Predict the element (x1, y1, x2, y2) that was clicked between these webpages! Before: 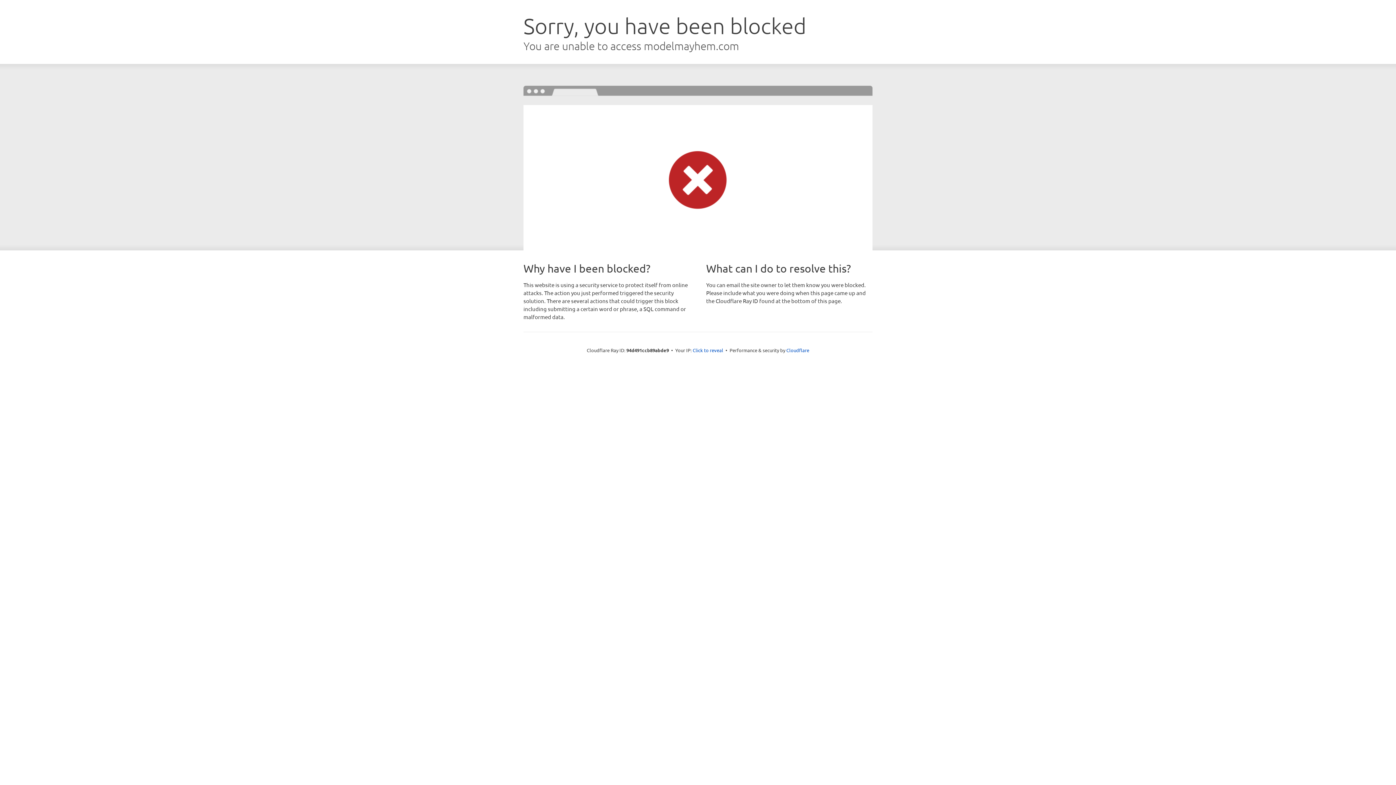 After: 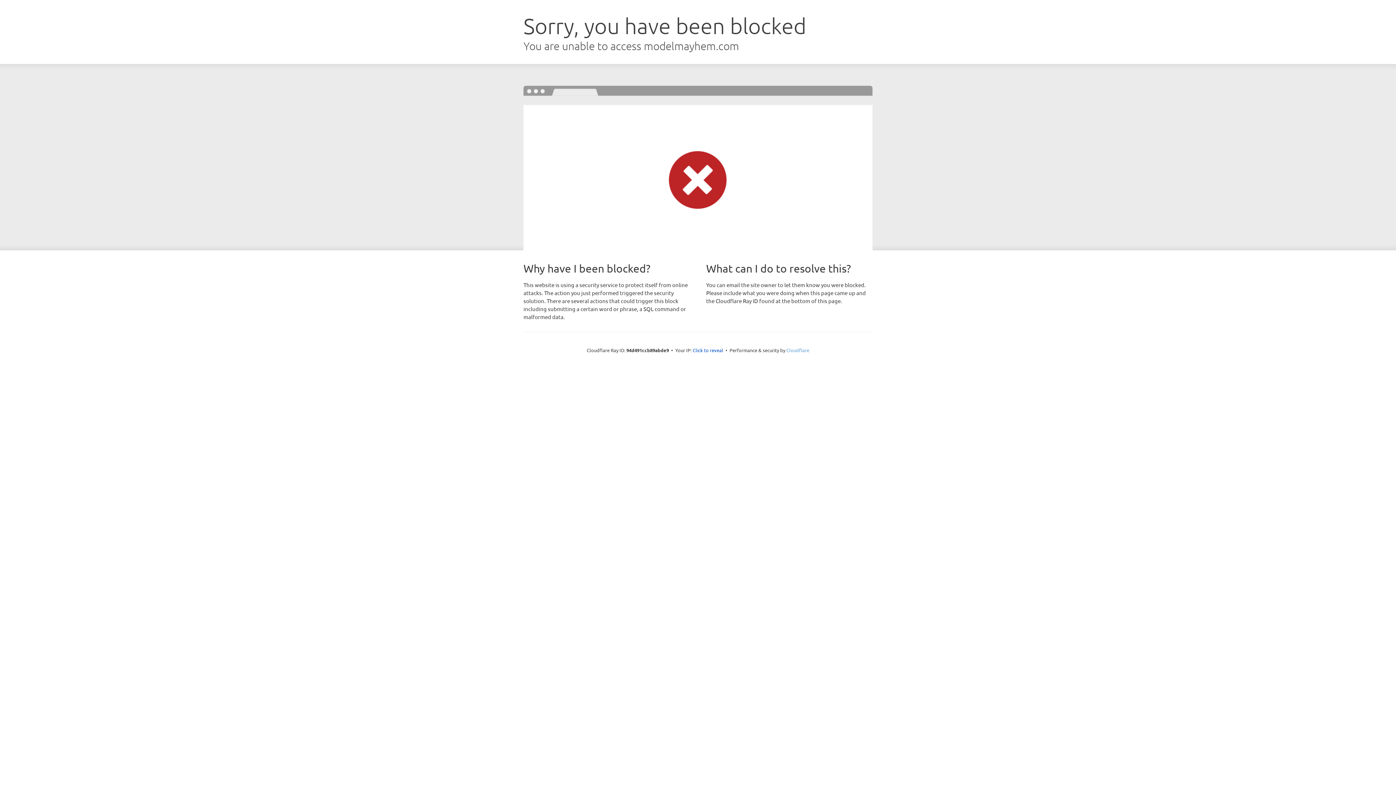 Action: label: Cloudflare bbox: (786, 347, 809, 353)